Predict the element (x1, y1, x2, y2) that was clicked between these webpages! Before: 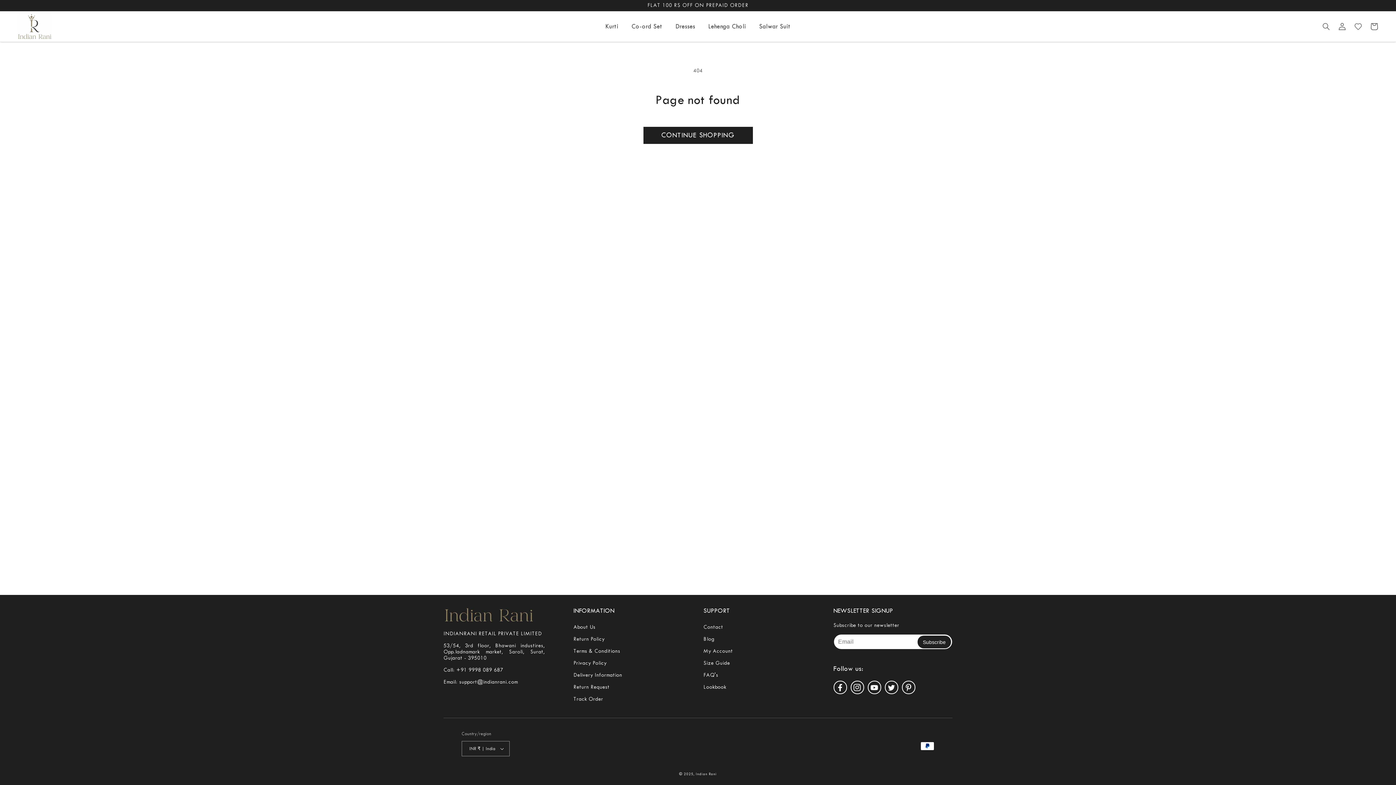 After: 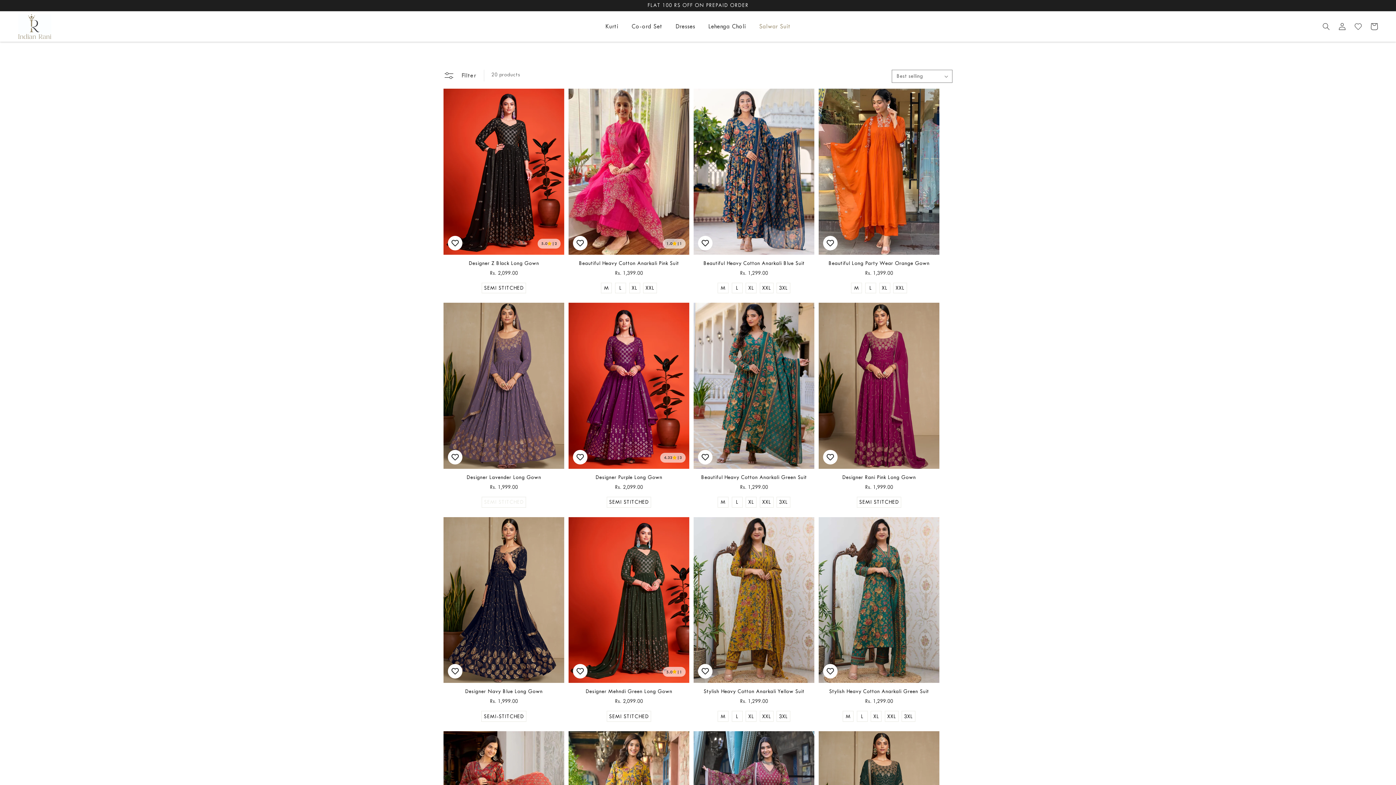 Action: bbox: (752, 20, 797, 32) label: Salwar Suit